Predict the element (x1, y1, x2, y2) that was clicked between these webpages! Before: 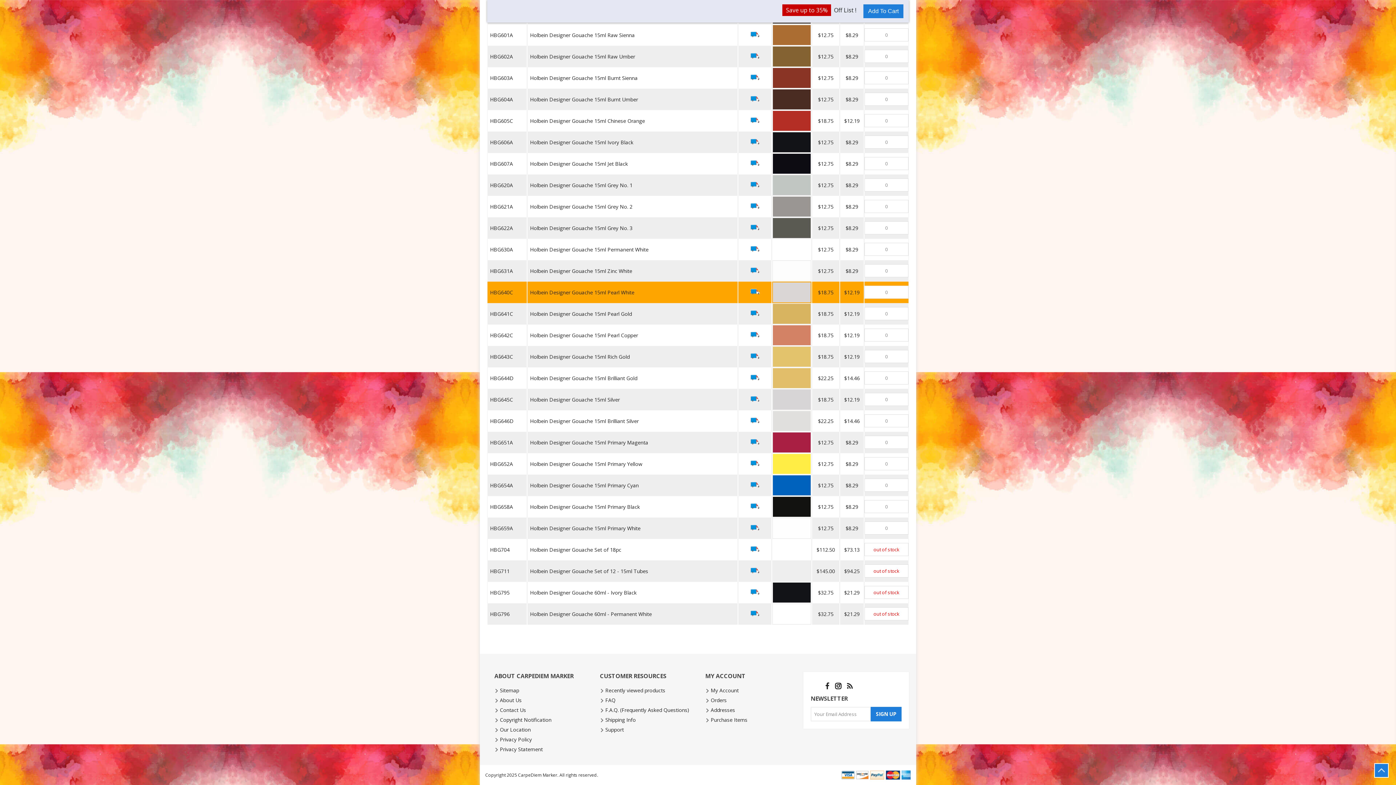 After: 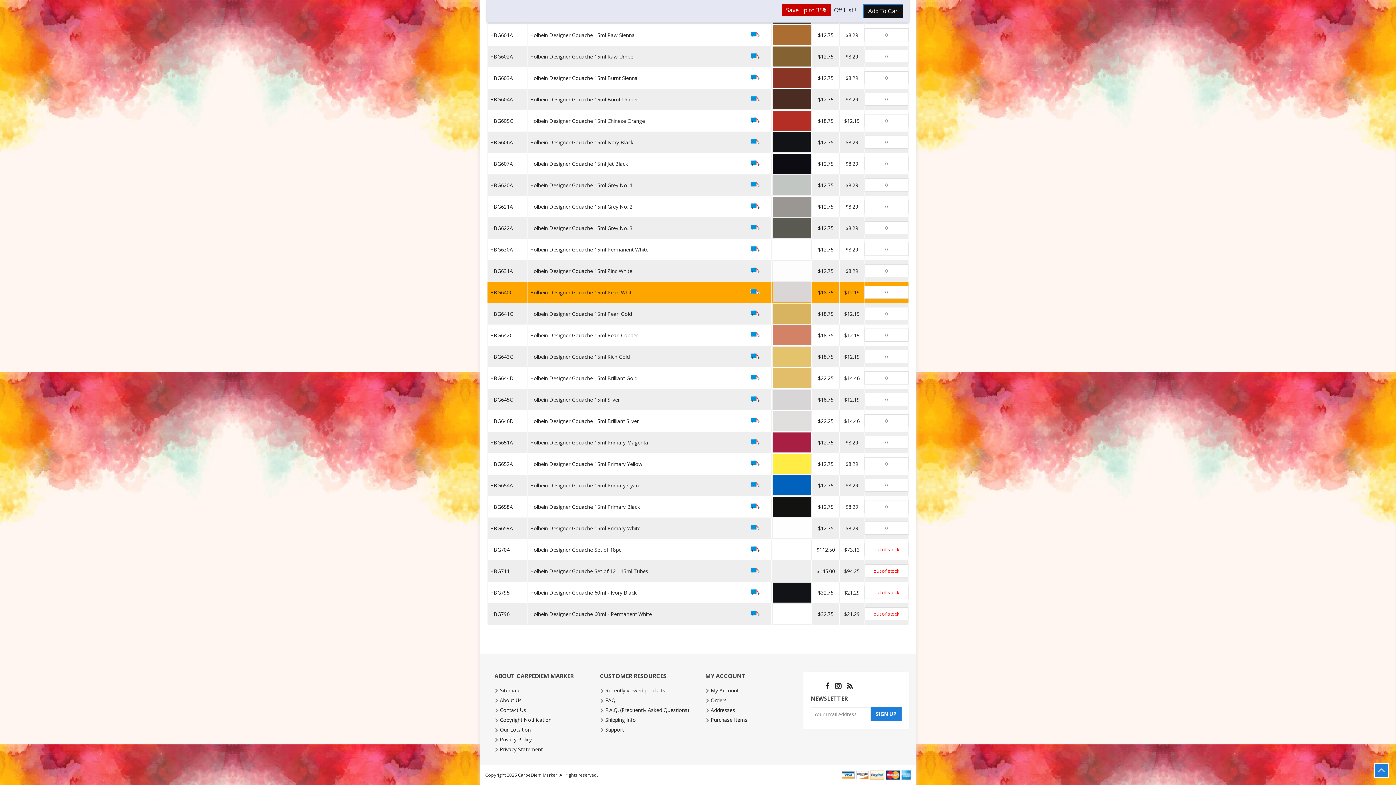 Action: bbox: (863, 4, 903, 18) label: Add To Cart